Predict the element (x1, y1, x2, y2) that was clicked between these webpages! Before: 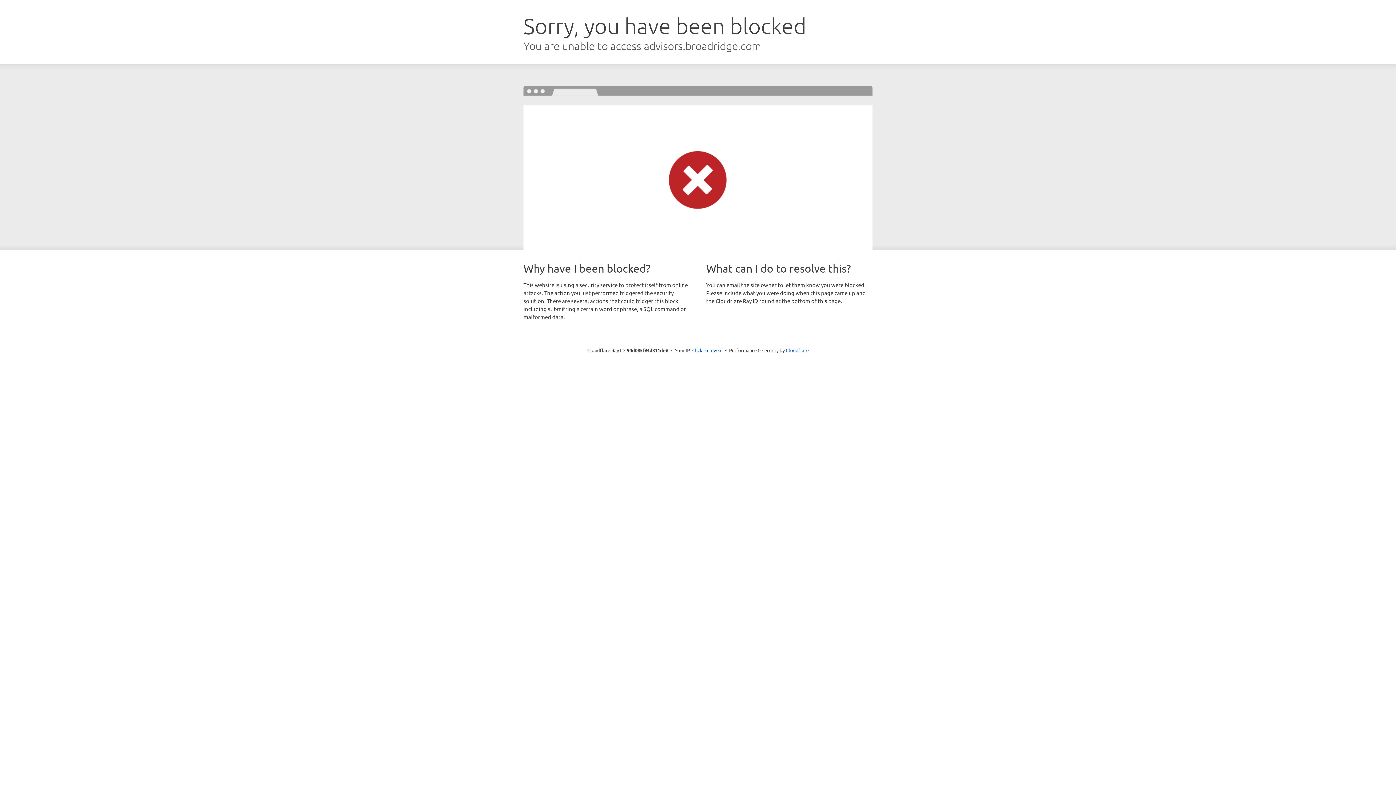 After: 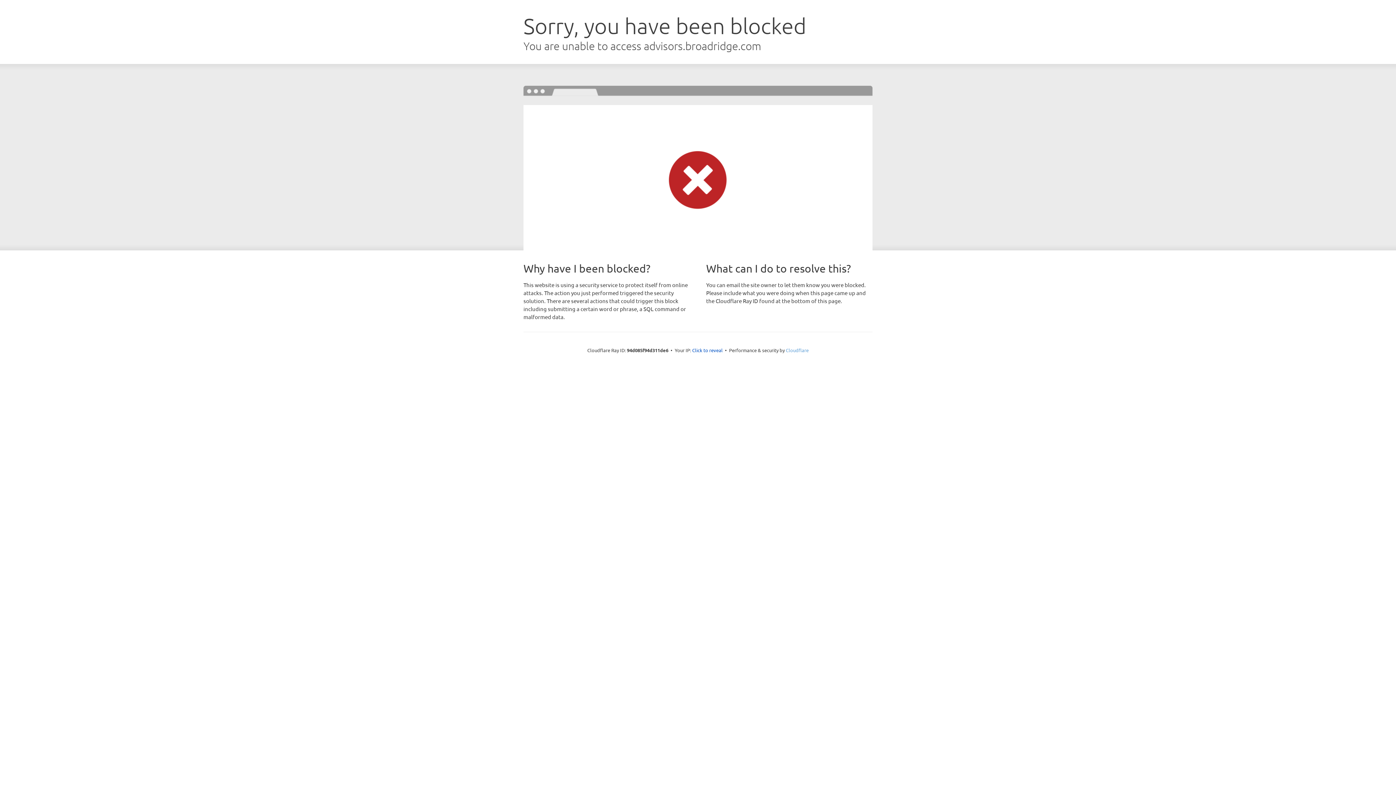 Action: label: Cloudflare bbox: (786, 347, 808, 353)